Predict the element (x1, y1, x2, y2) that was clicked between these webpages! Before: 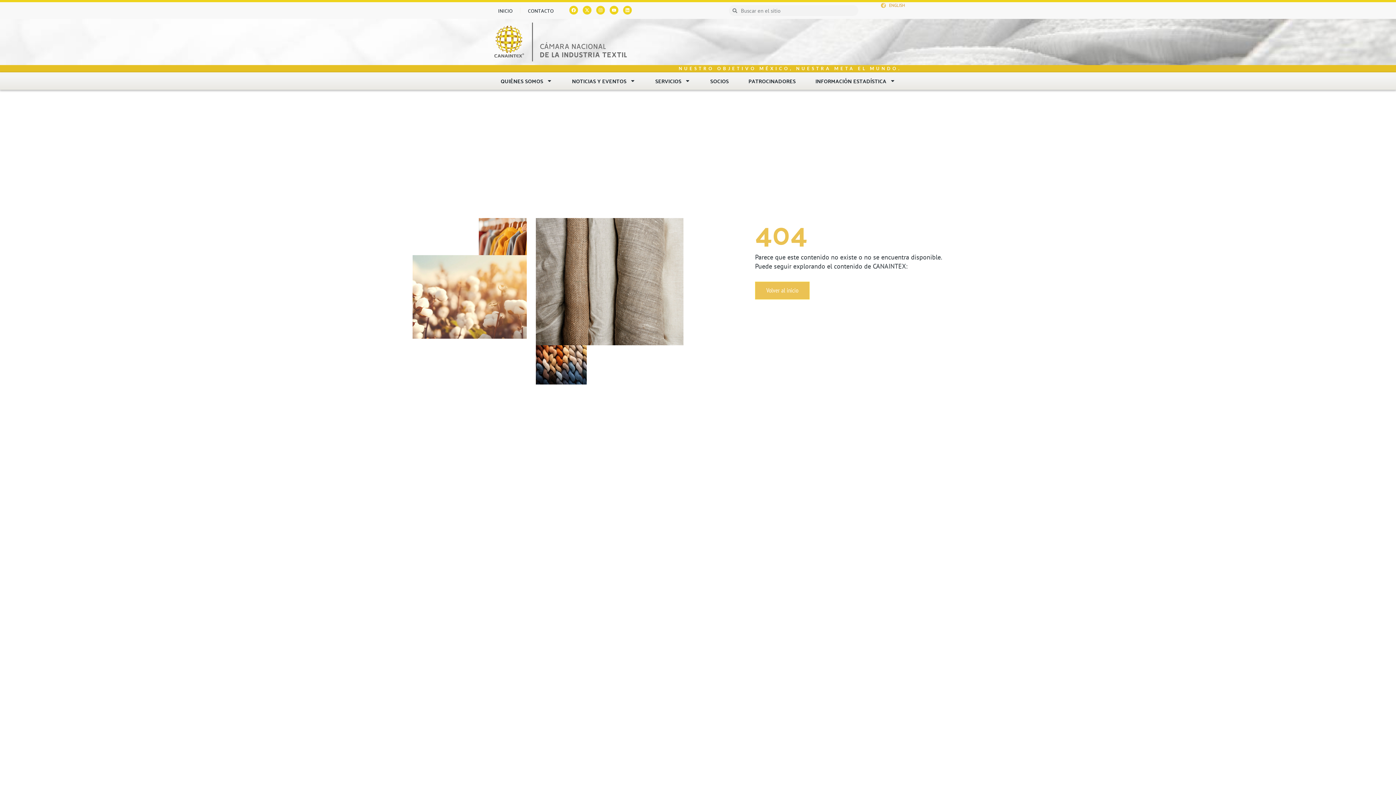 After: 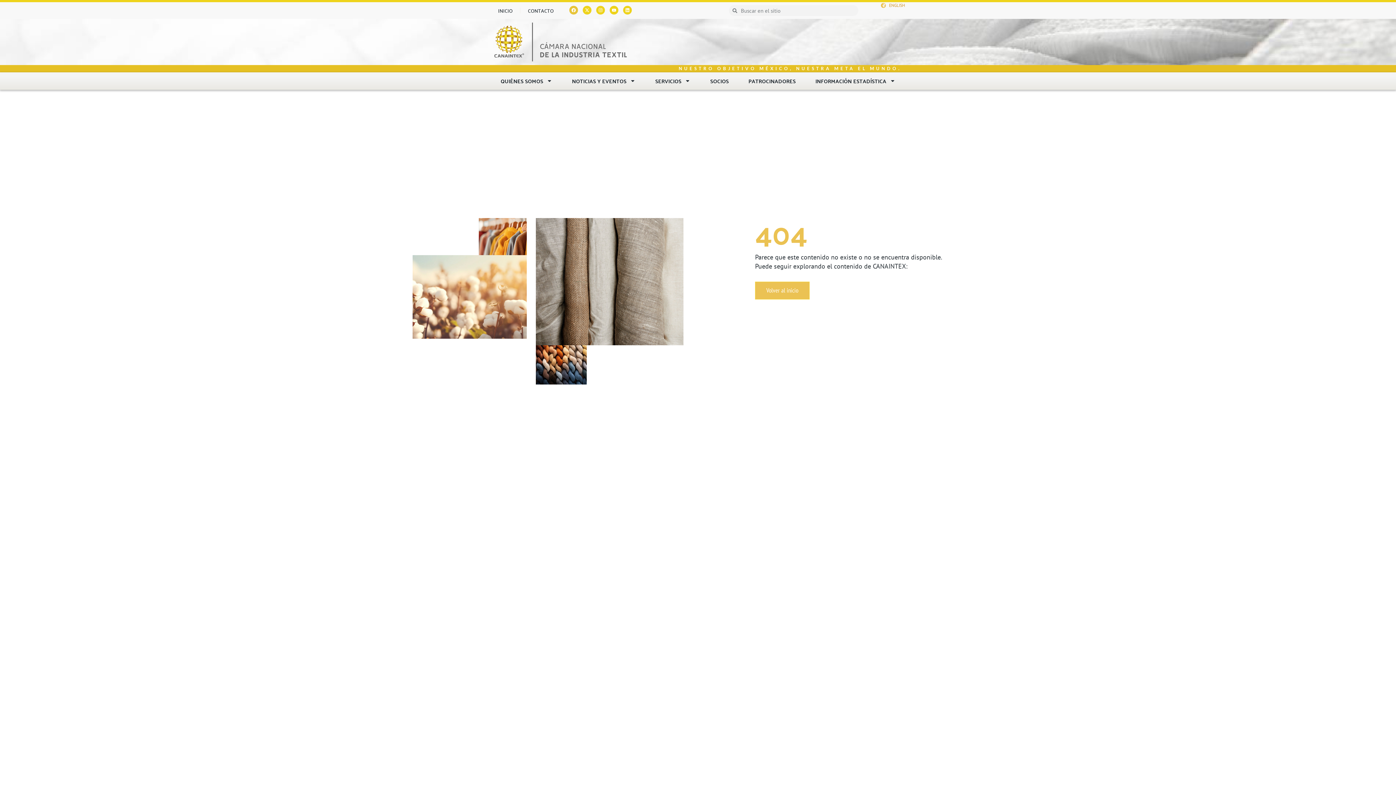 Action: label: Facebook bbox: (569, 5, 578, 14)